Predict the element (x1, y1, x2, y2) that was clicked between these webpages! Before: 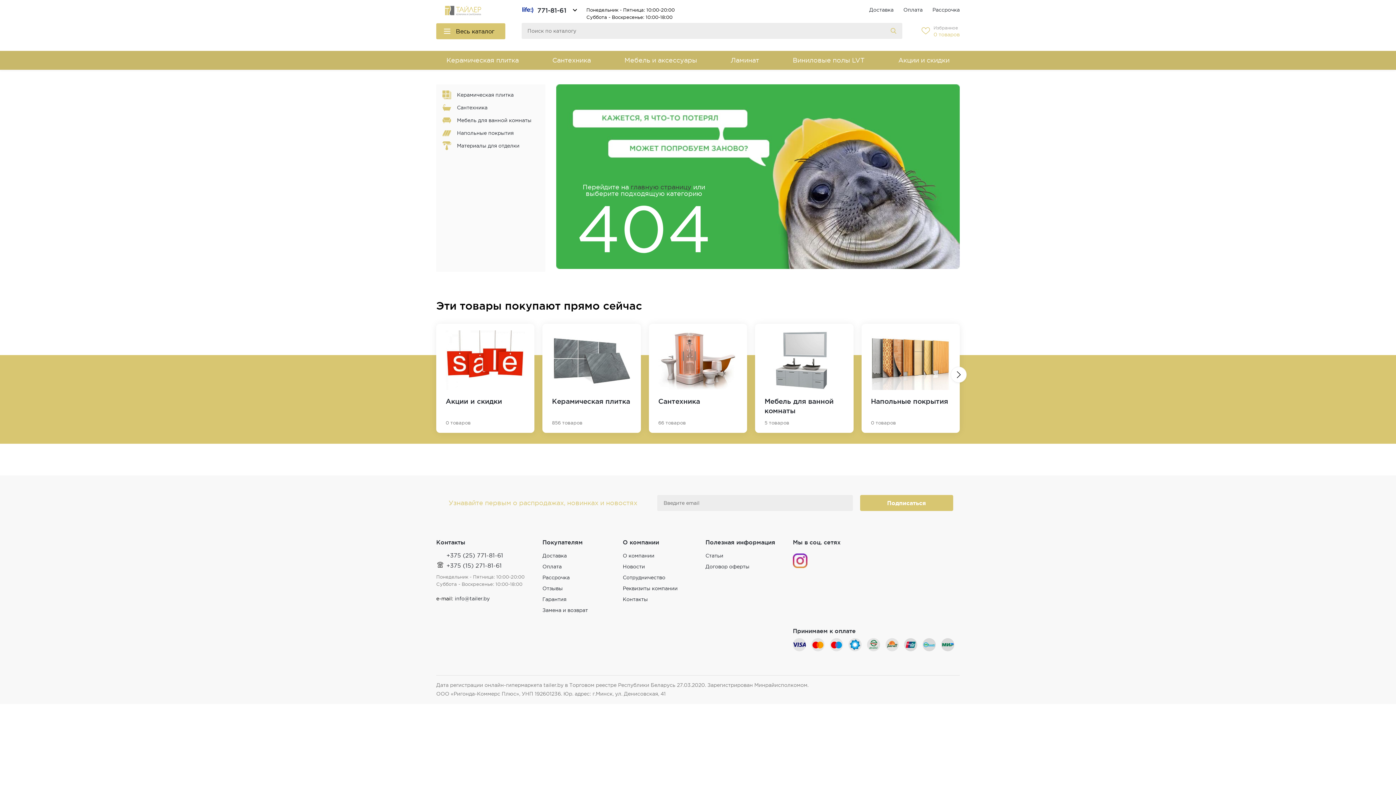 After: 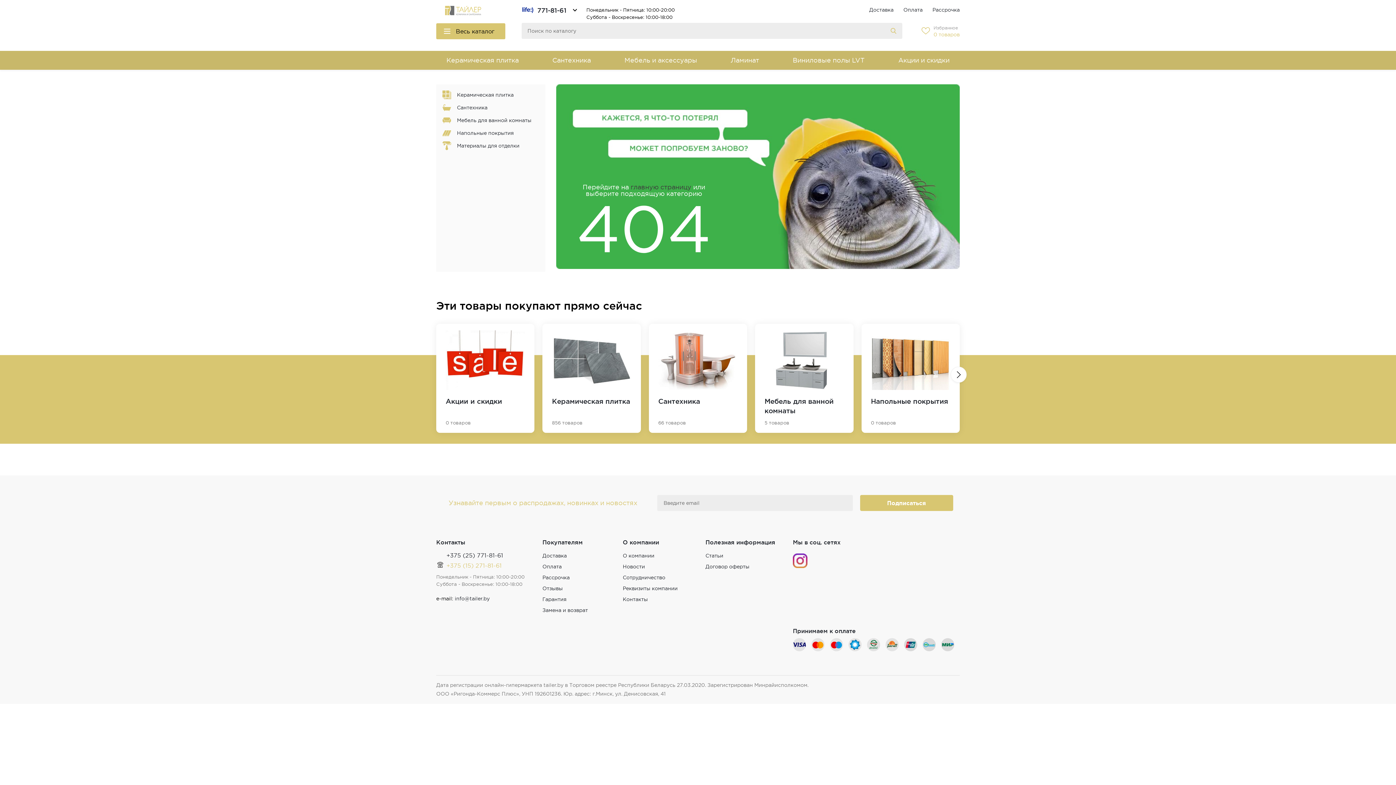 Action: bbox: (436, 560, 501, 571) label: +375 (15) 271-81-61